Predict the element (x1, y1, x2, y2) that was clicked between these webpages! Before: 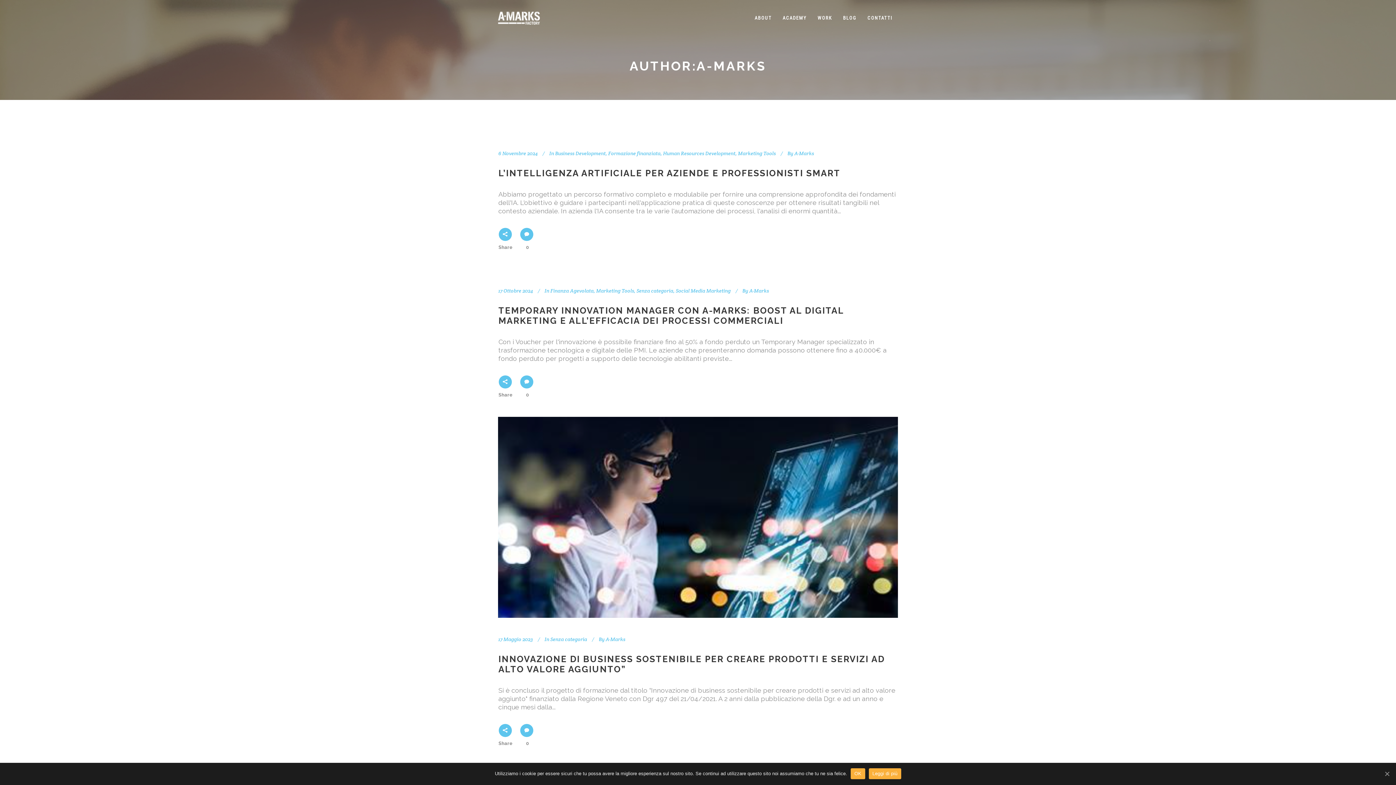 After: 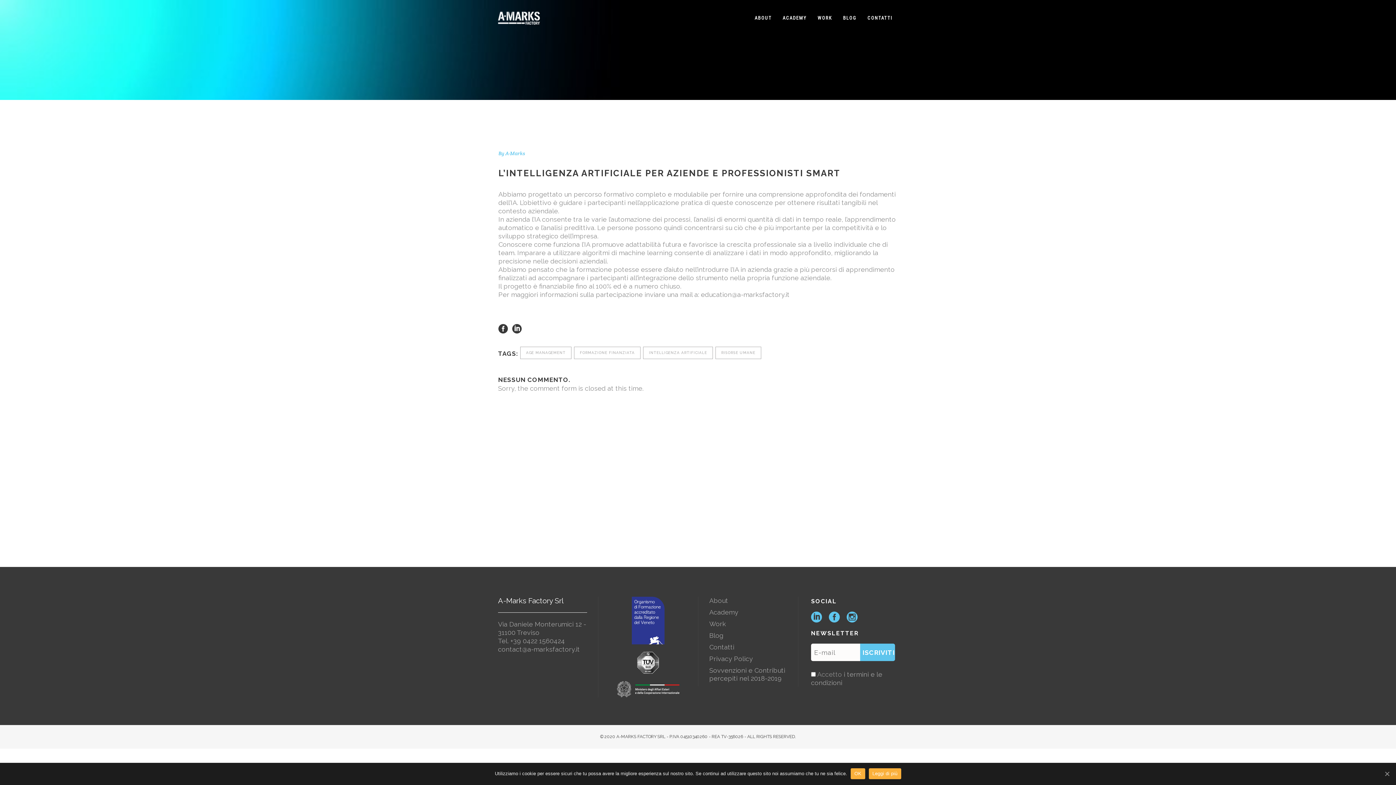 Action: bbox: (520, 228, 534, 250) label: 0